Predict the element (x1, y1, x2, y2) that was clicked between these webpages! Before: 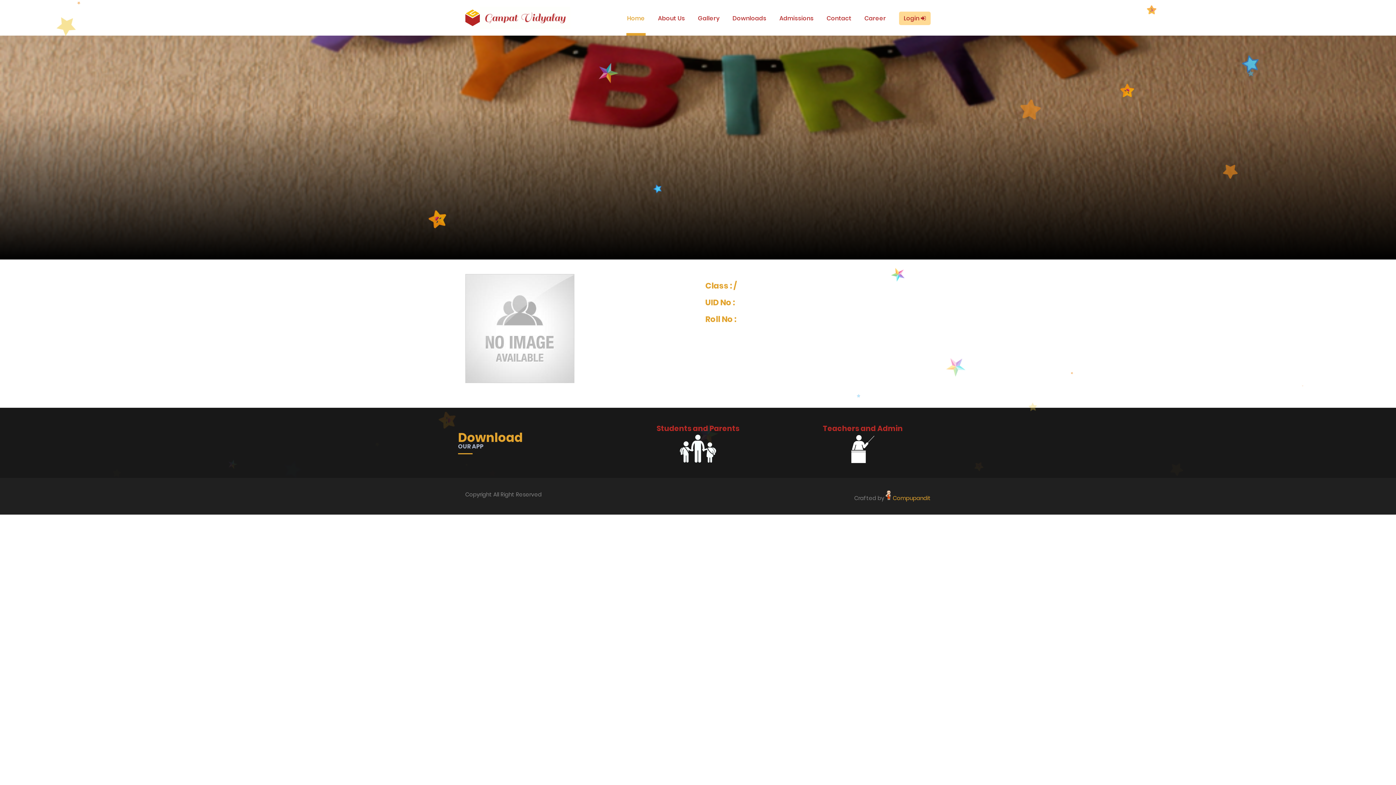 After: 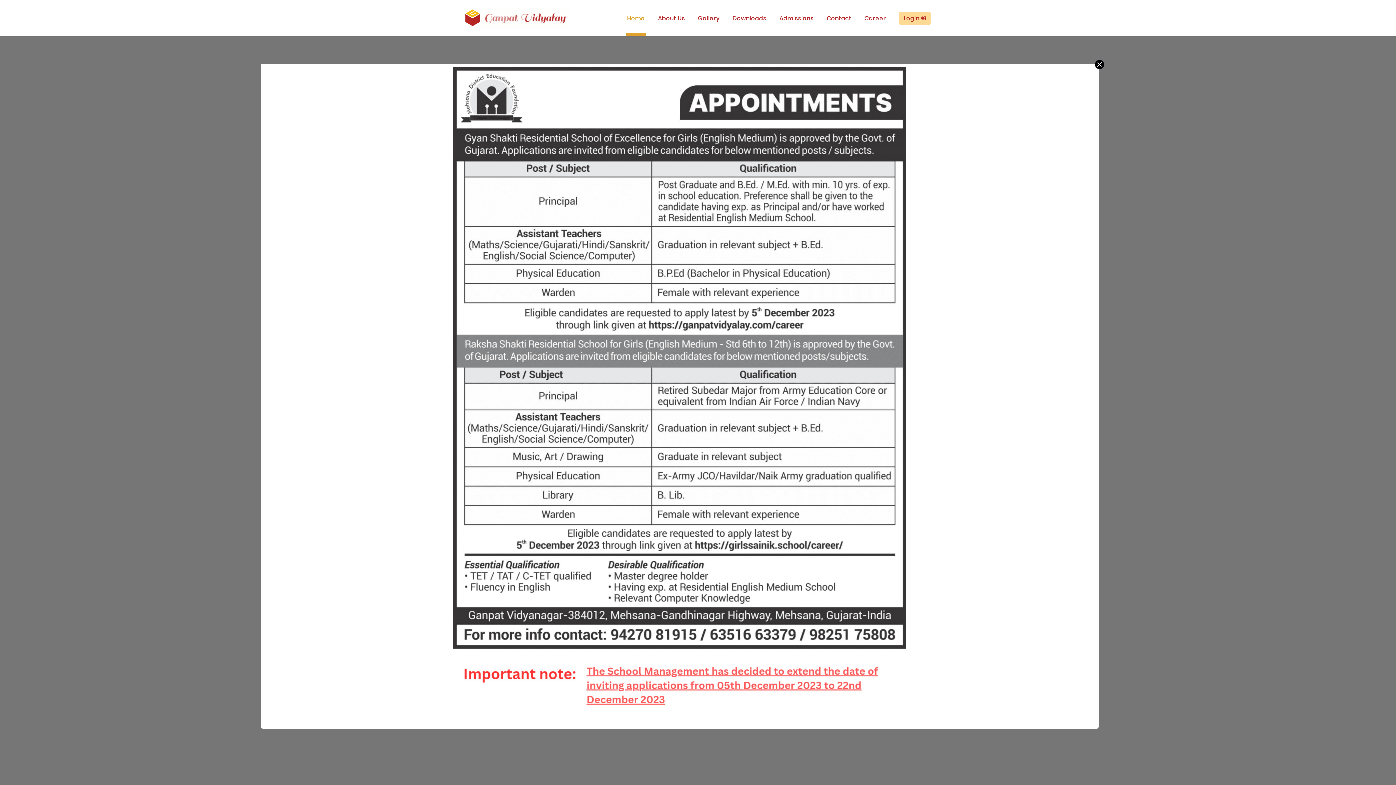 Action: bbox: (480, 13, 570, 21)